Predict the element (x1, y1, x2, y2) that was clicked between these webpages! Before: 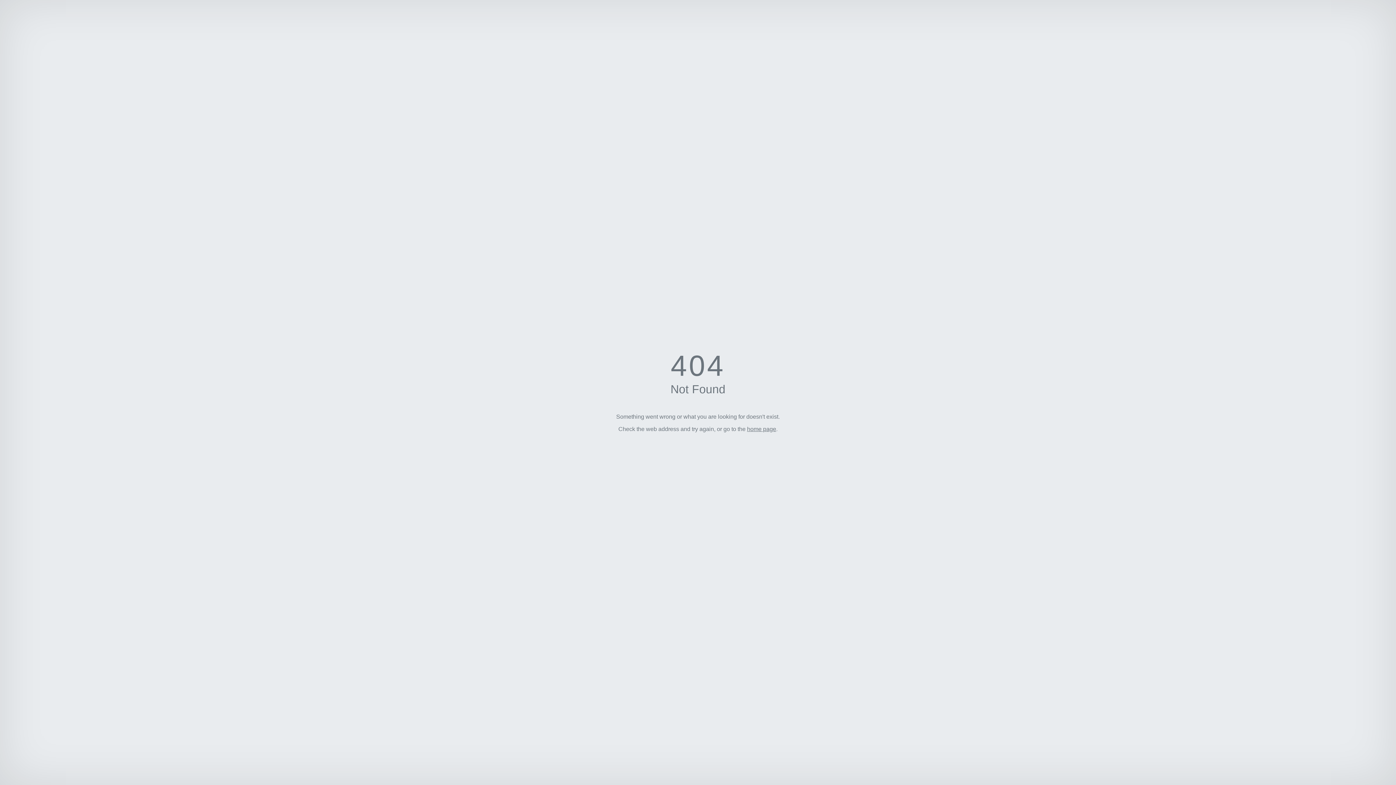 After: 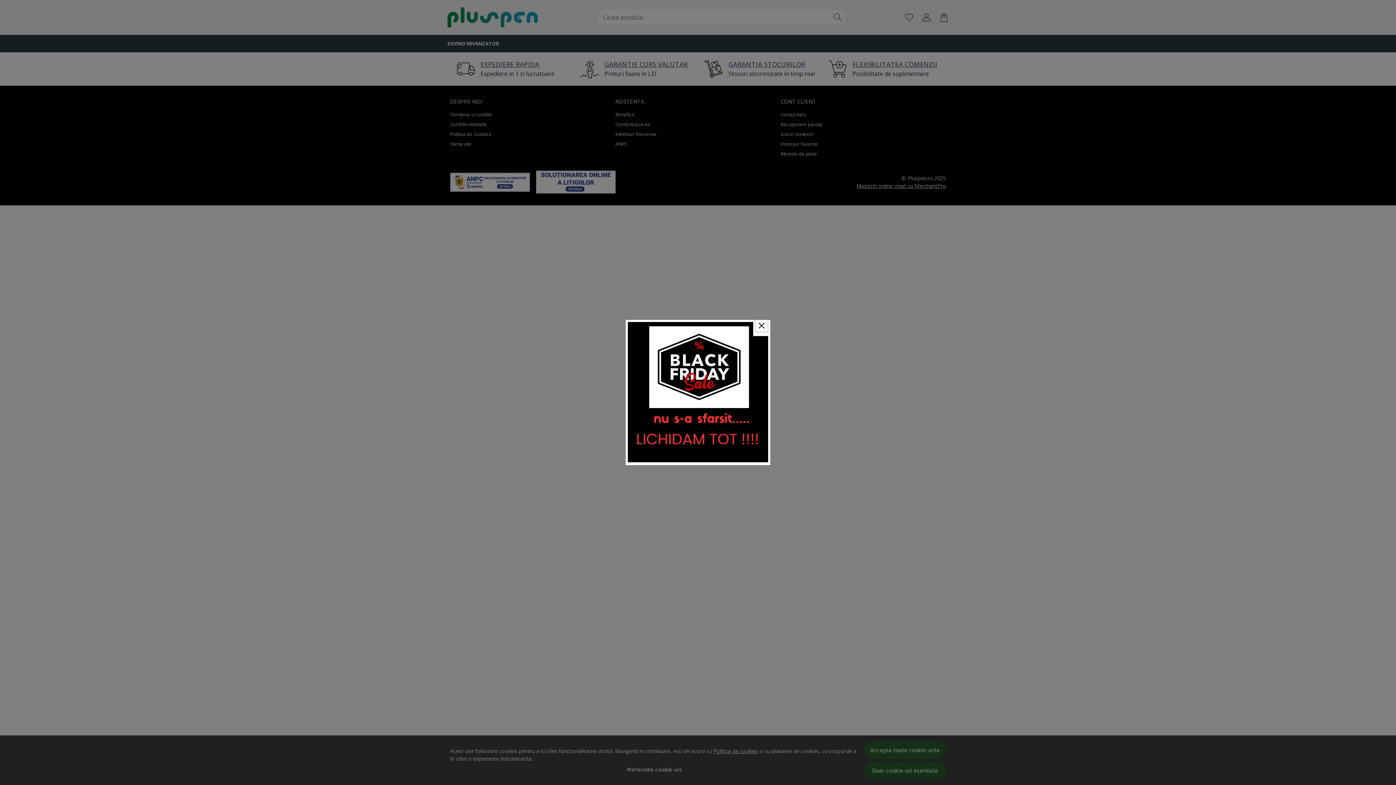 Action: label: home page bbox: (747, 426, 776, 432)